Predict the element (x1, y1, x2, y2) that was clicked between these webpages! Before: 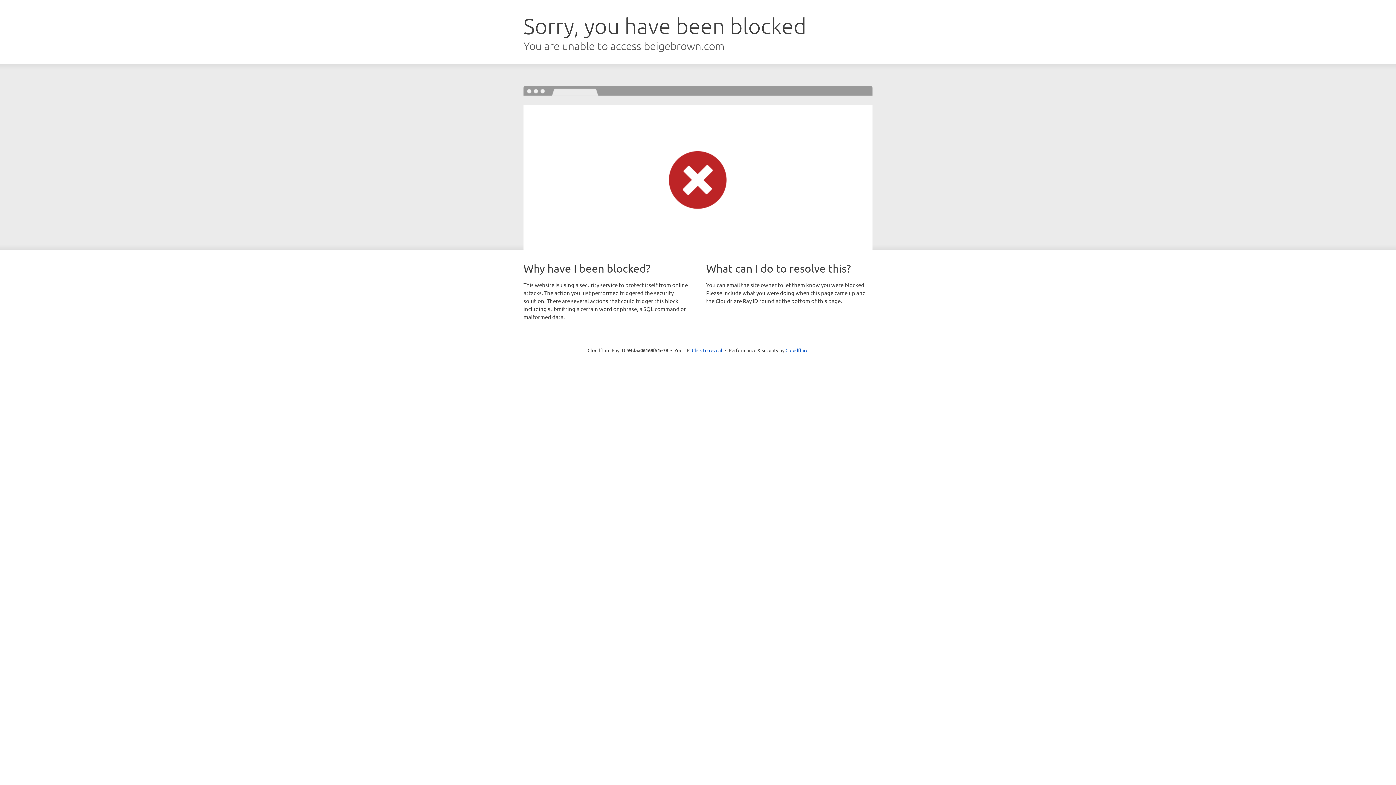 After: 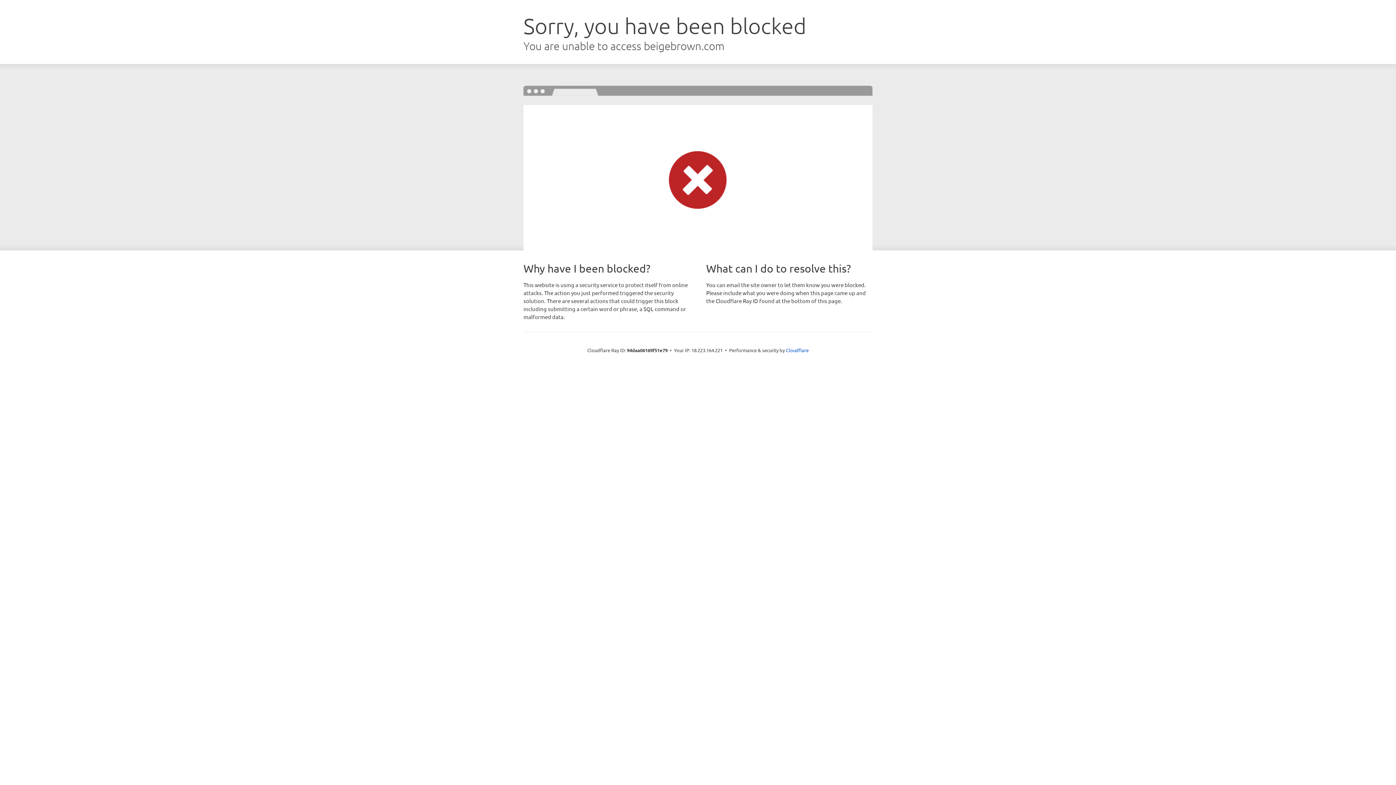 Action: bbox: (692, 346, 722, 353) label: Click to reveal